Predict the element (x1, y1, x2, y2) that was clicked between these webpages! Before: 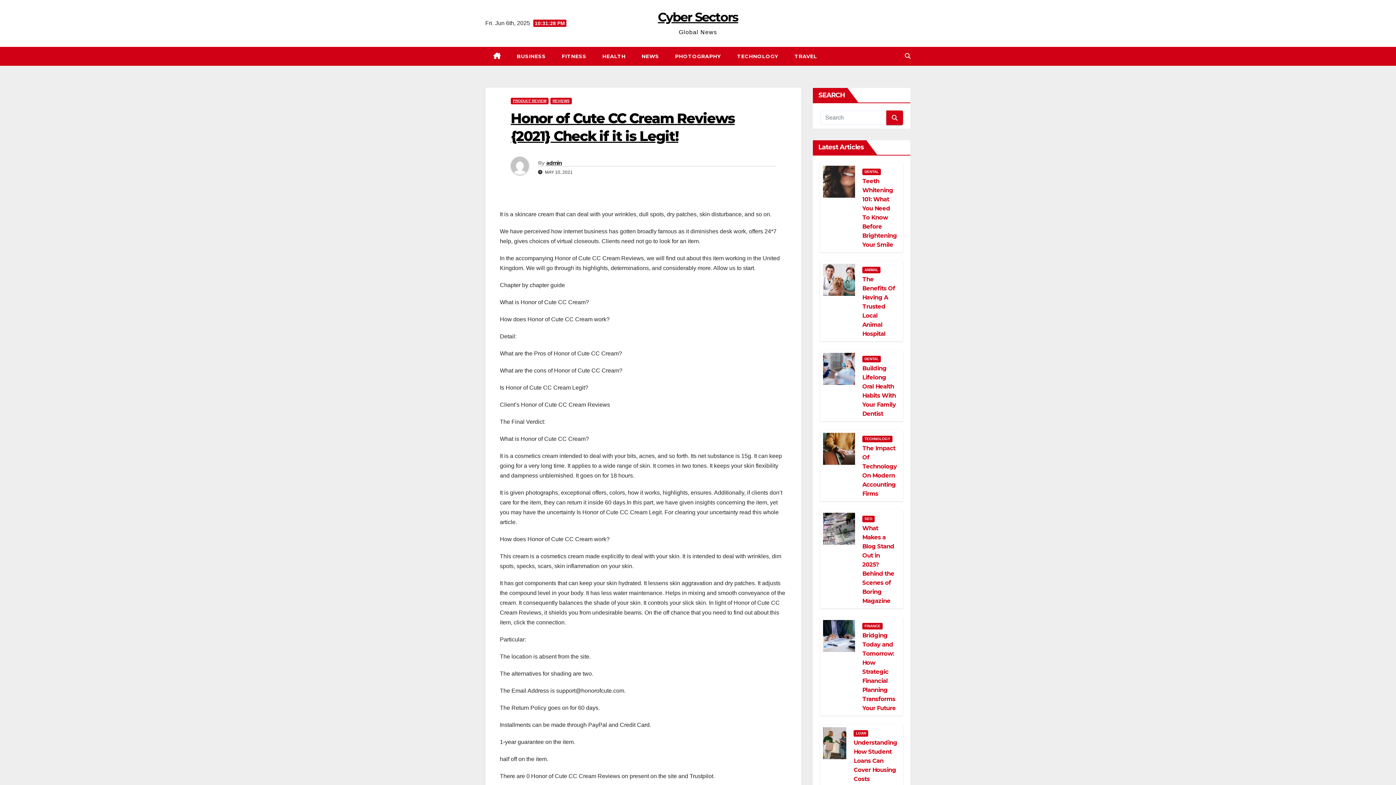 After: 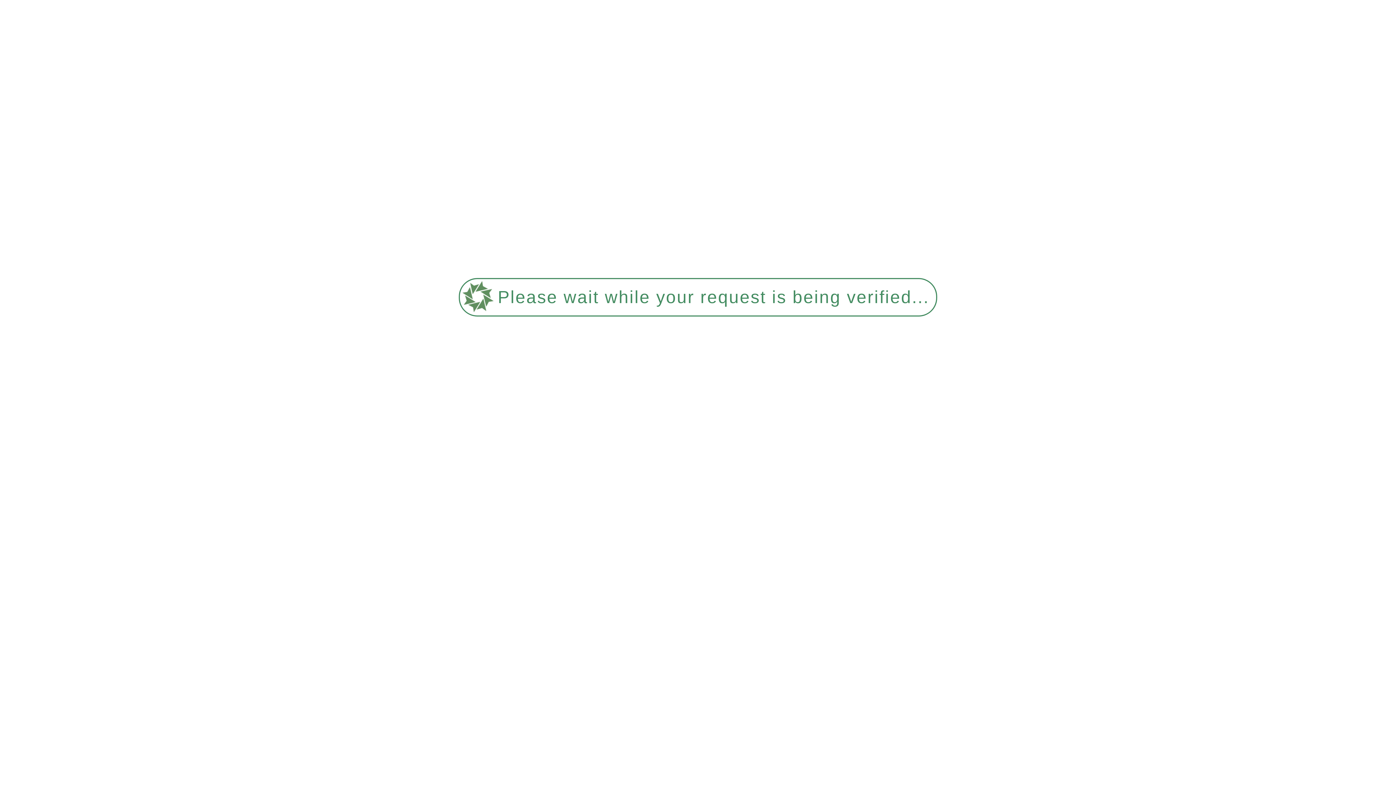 Action: bbox: (823, 353, 855, 385)